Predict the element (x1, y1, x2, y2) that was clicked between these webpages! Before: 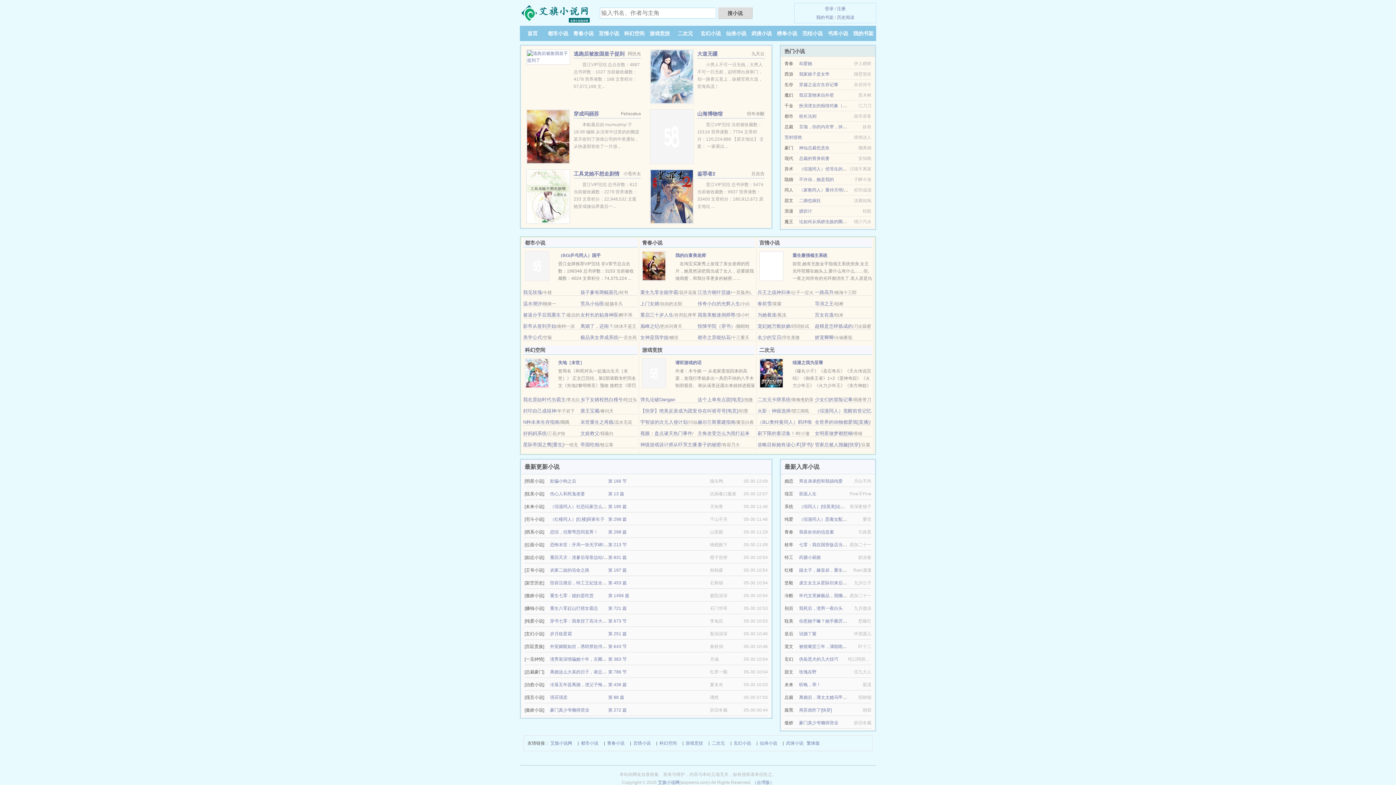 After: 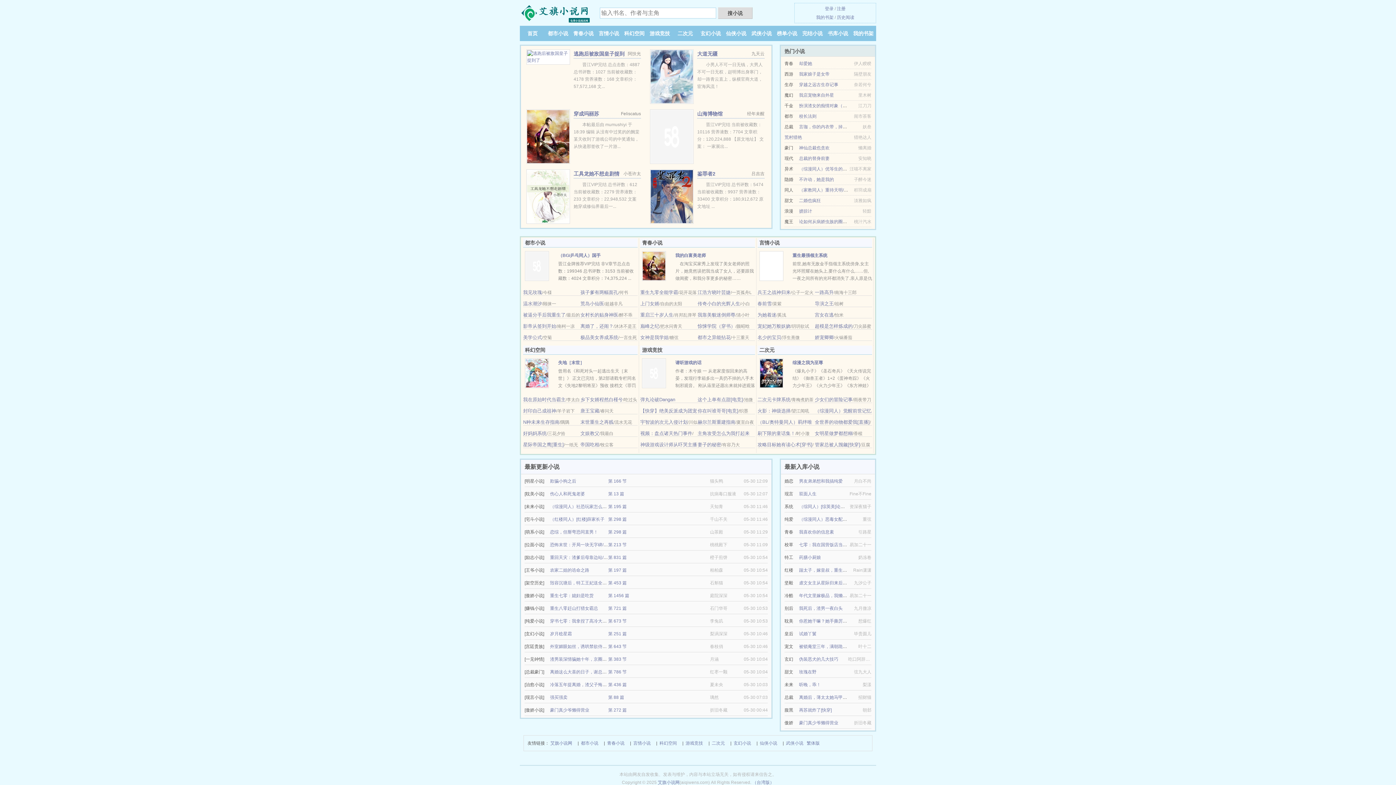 Action: bbox: (759, 263, 783, 268)